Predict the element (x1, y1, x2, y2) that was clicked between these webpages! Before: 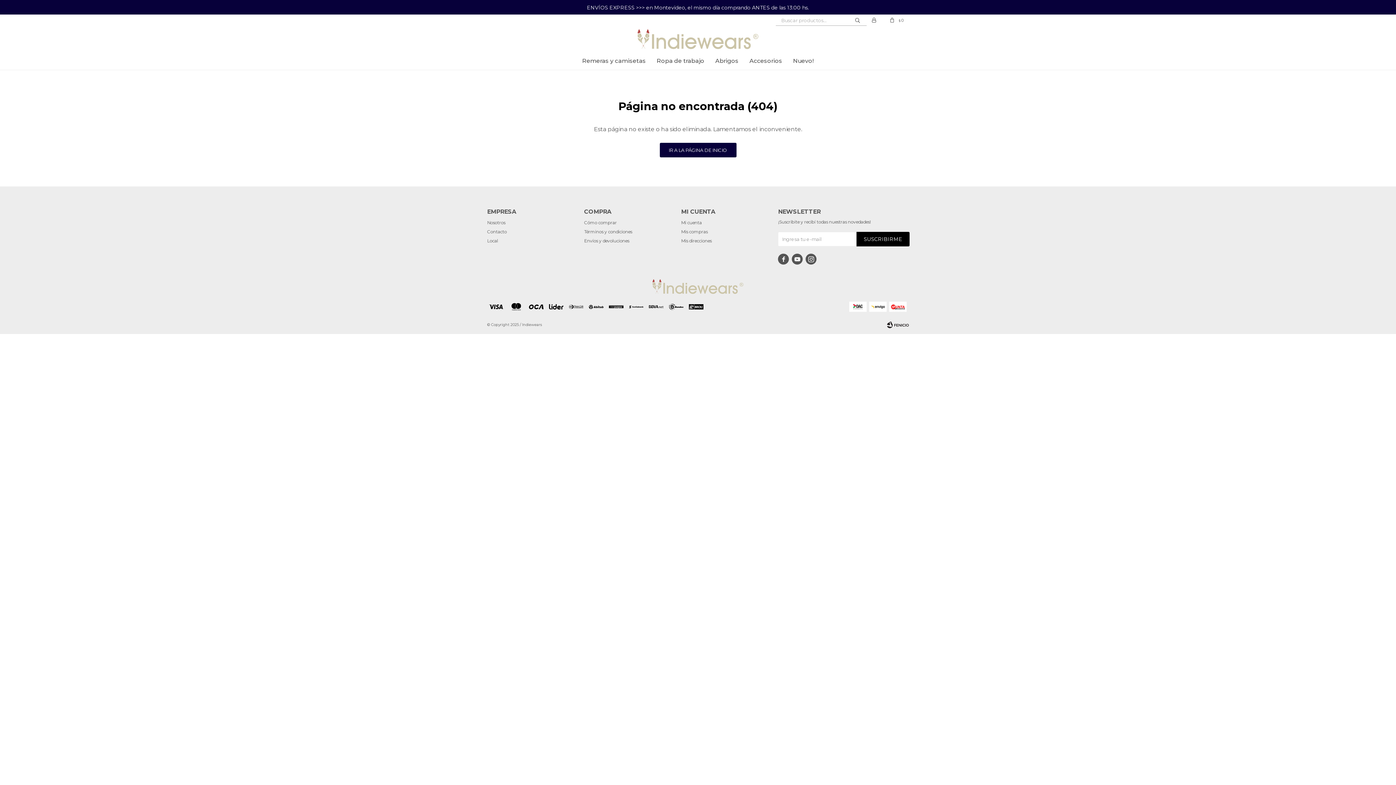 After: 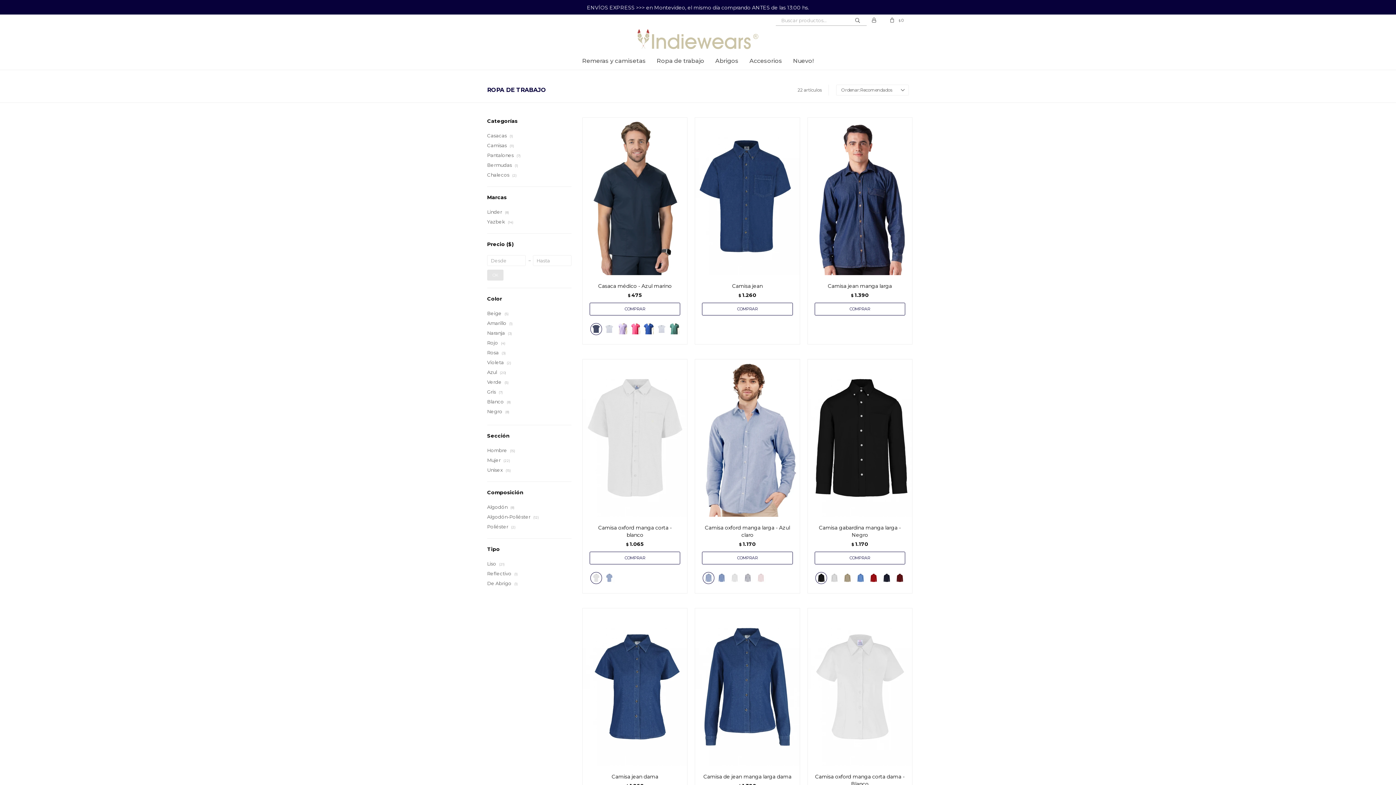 Action: bbox: (656, 52, 704, 70) label: Ropa de trabajo